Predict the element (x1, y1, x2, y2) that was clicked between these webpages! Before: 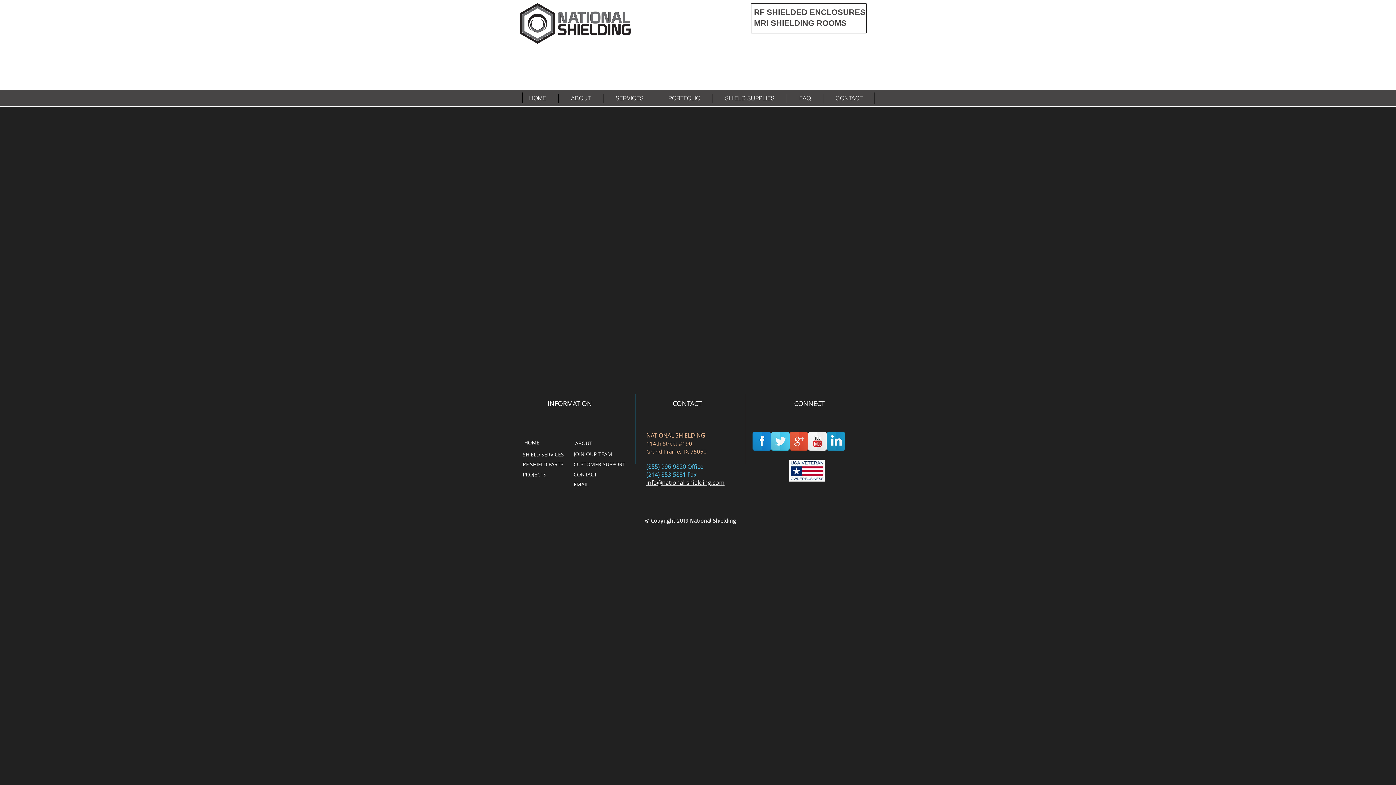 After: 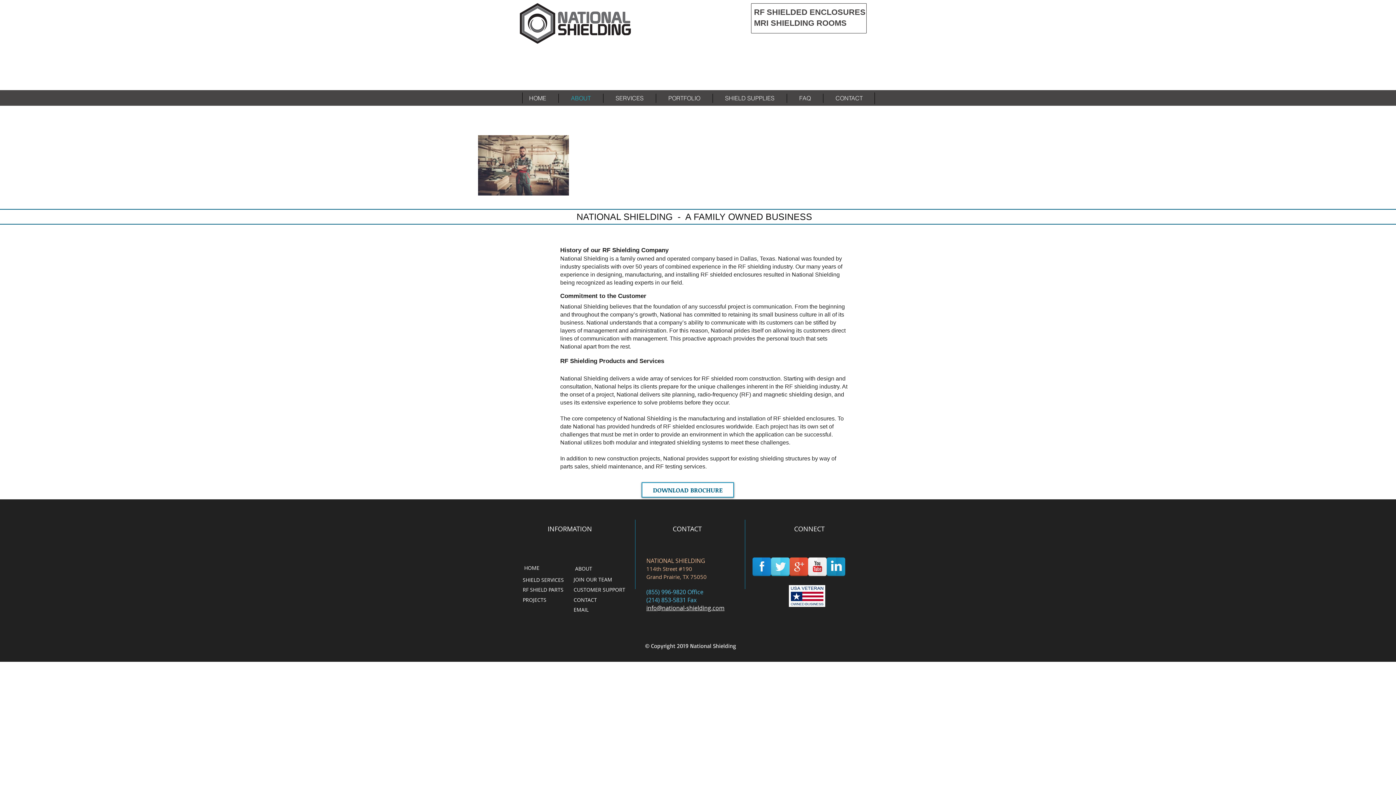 Action: bbox: (558, 93, 603, 102) label: ABOUT